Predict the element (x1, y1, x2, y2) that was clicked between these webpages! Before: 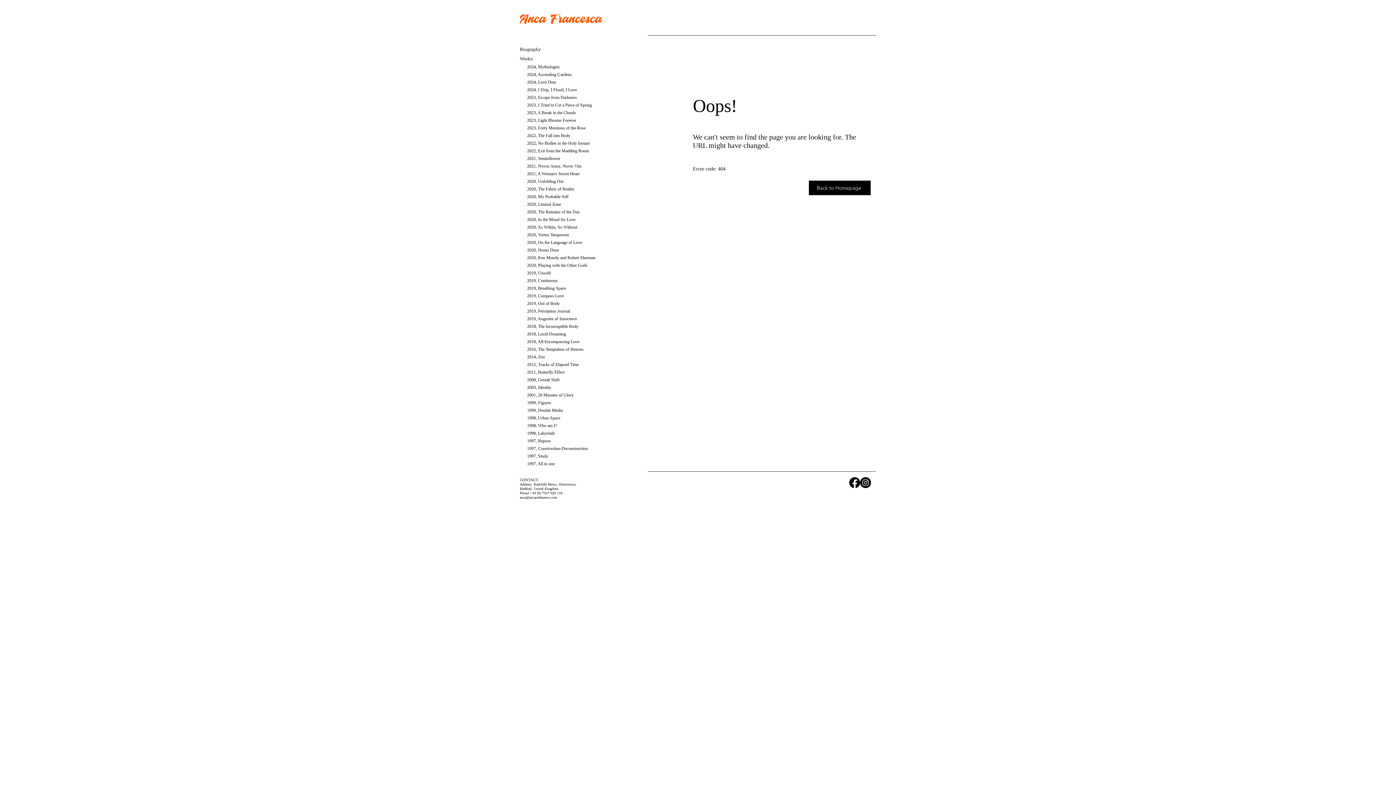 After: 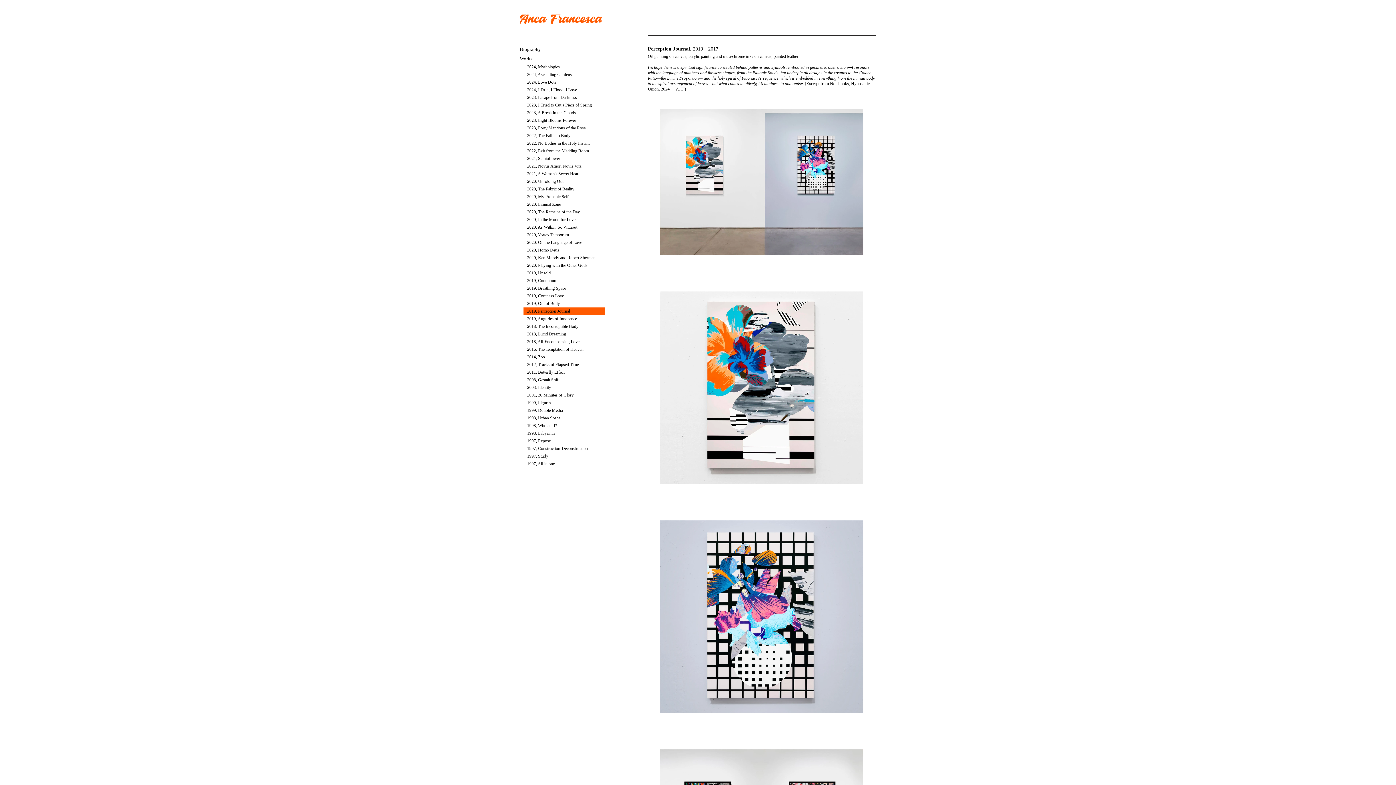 Action: label: 2019, Perception Journal bbox: (523, 307, 605, 315)